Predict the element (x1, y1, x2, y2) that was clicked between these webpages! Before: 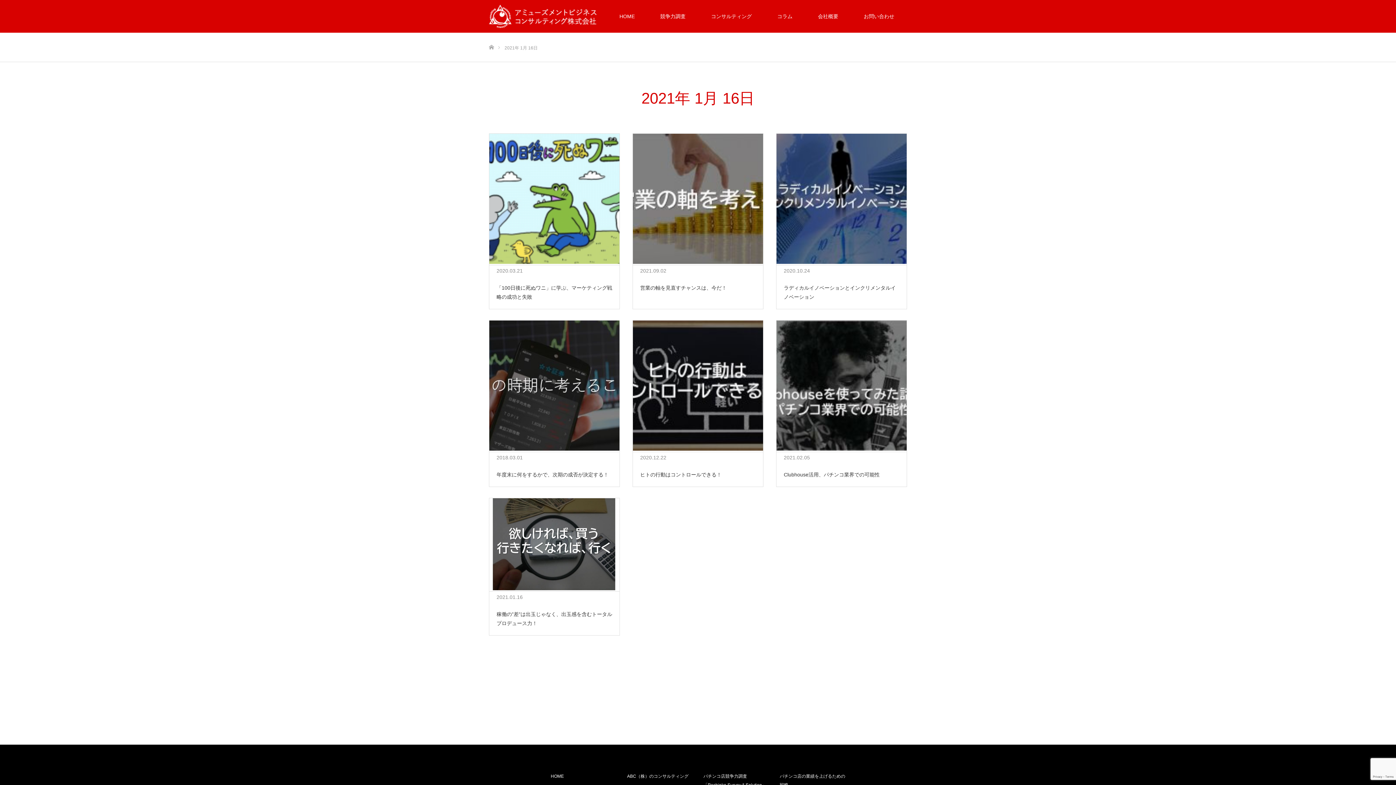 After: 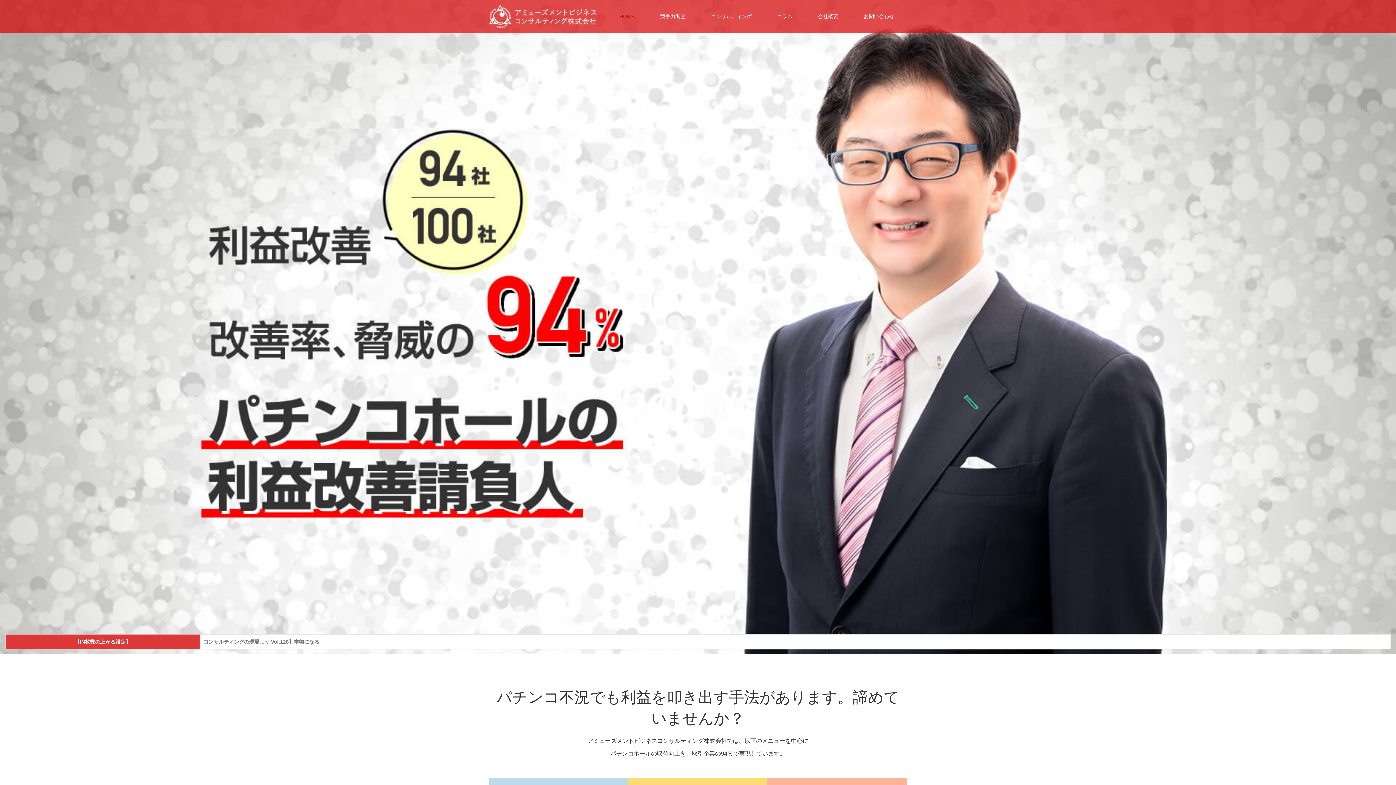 Action: bbox: (489, 4, 596, 28)